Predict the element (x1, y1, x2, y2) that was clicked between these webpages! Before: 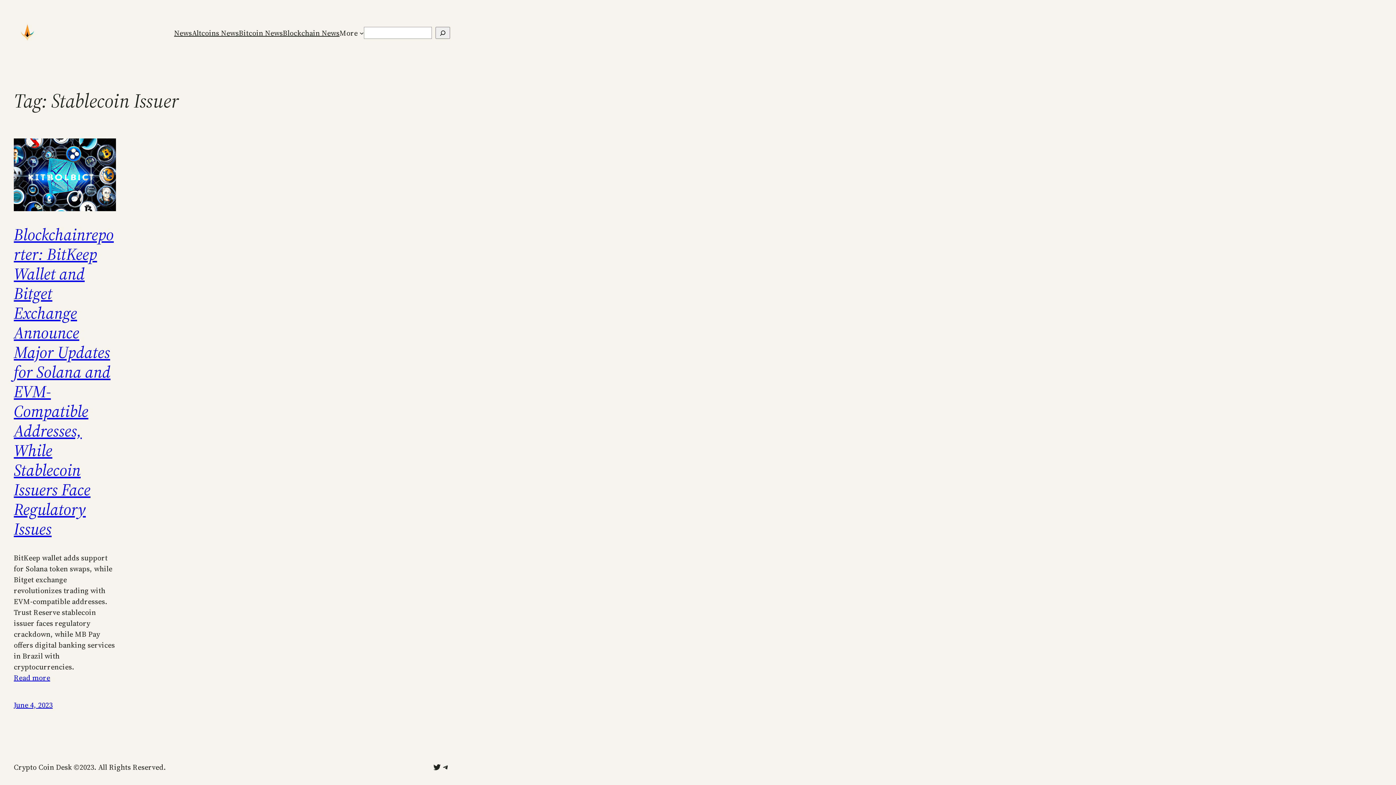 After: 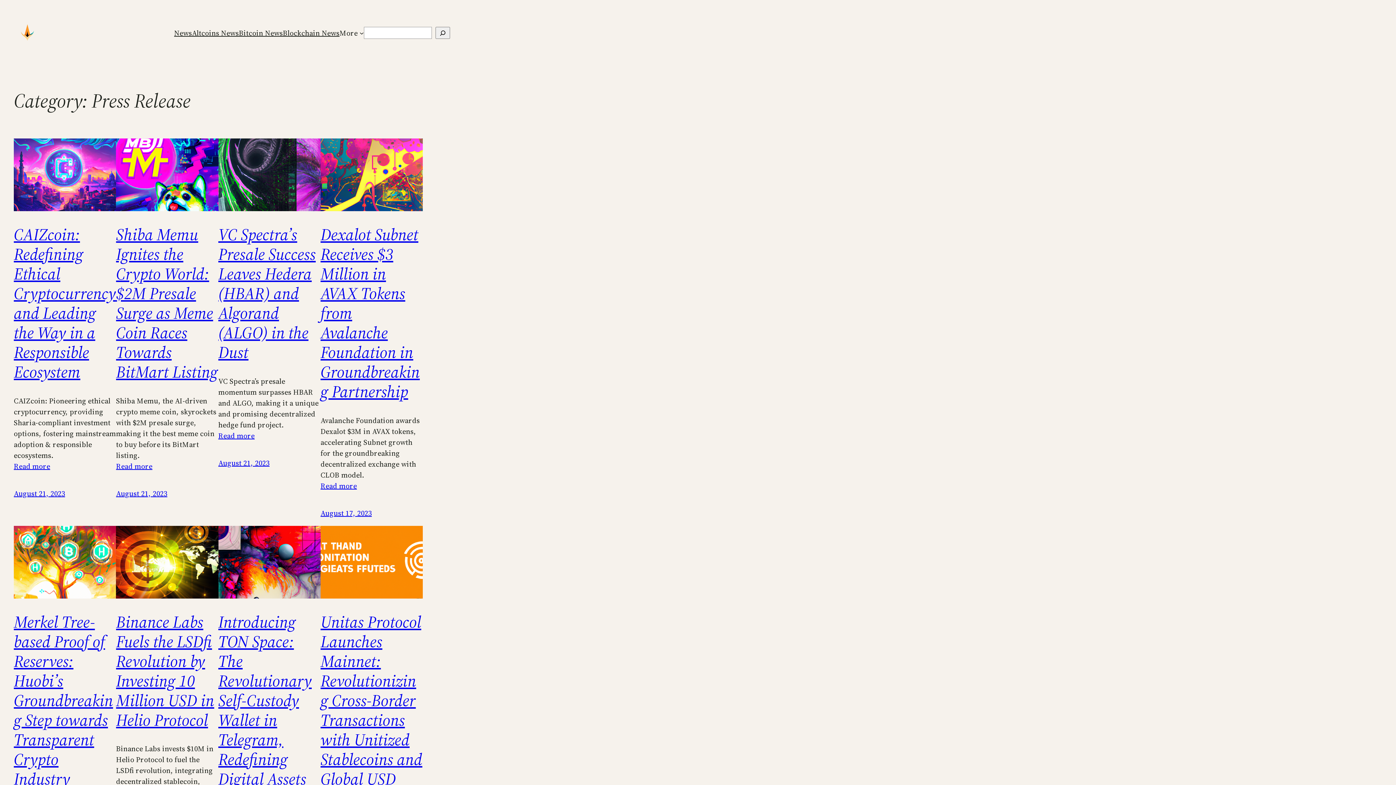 Action: bbox: (174, 27, 192, 38) label: News